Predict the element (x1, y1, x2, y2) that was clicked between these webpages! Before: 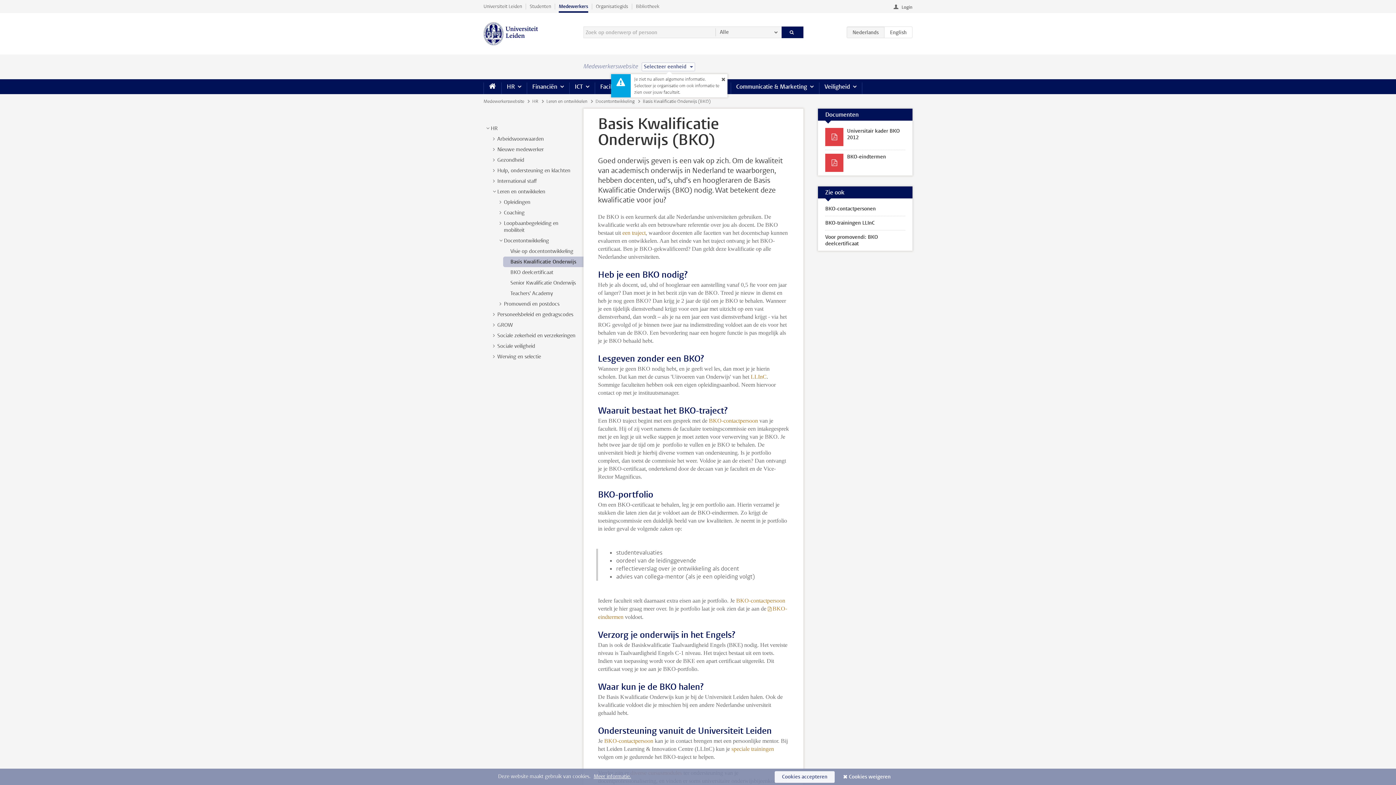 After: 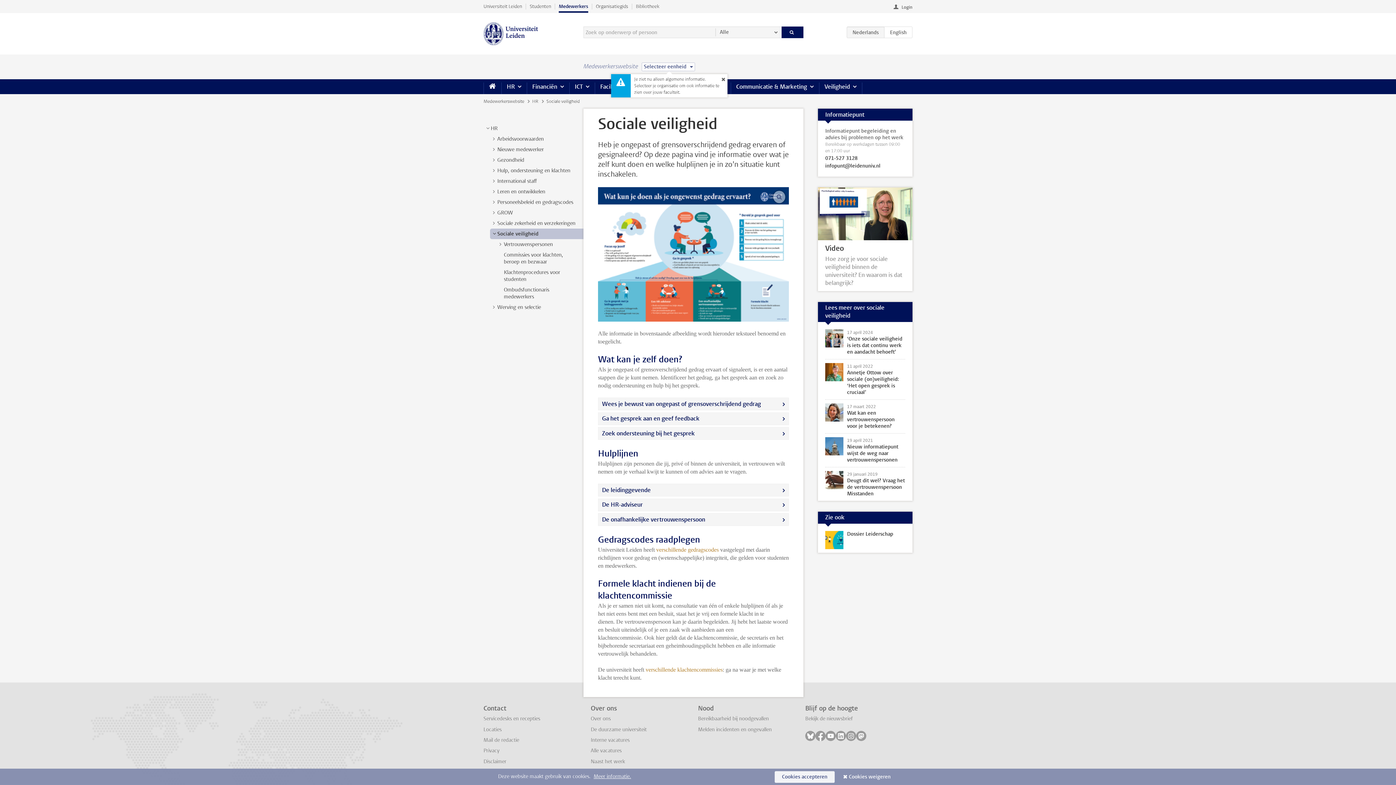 Action: label: Sociale veiligheid bbox: (497, 342, 535, 349)